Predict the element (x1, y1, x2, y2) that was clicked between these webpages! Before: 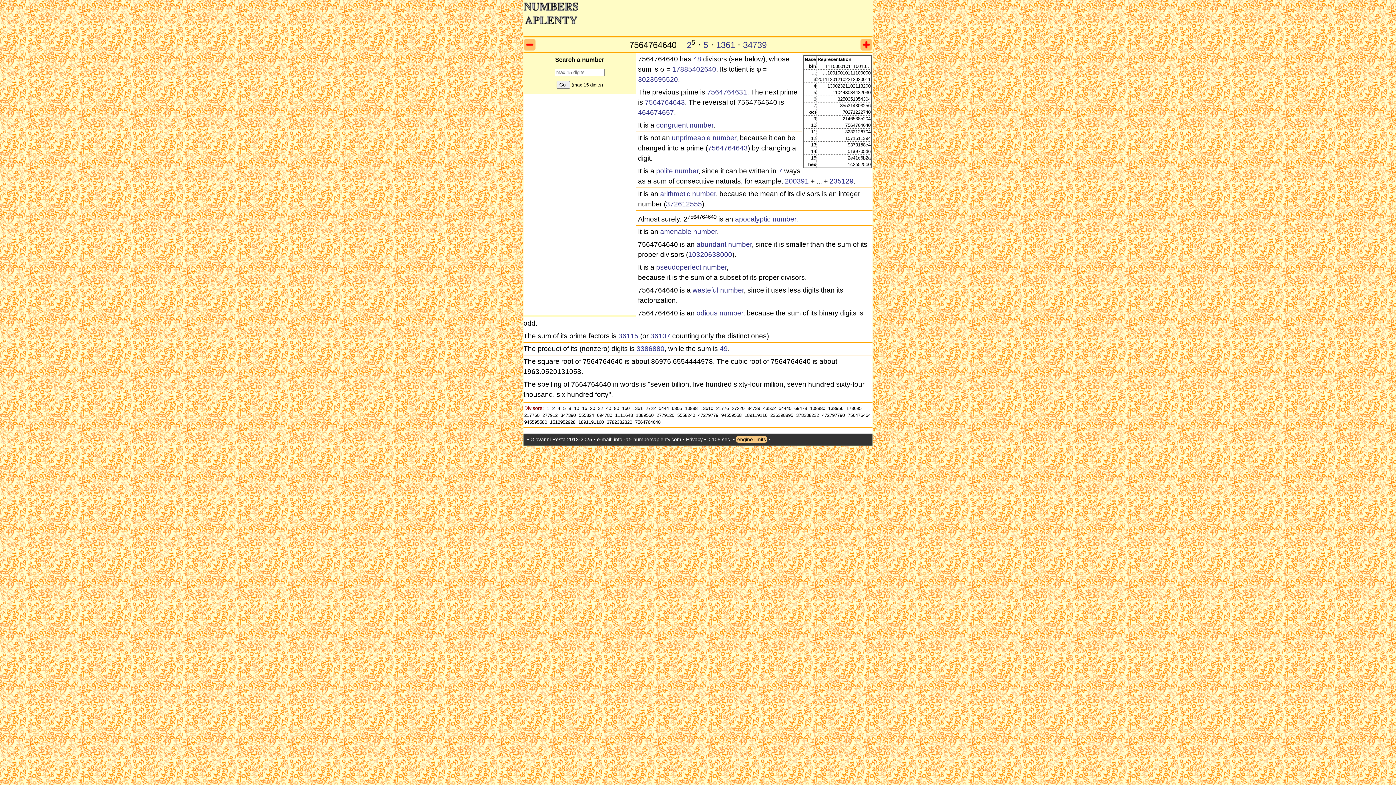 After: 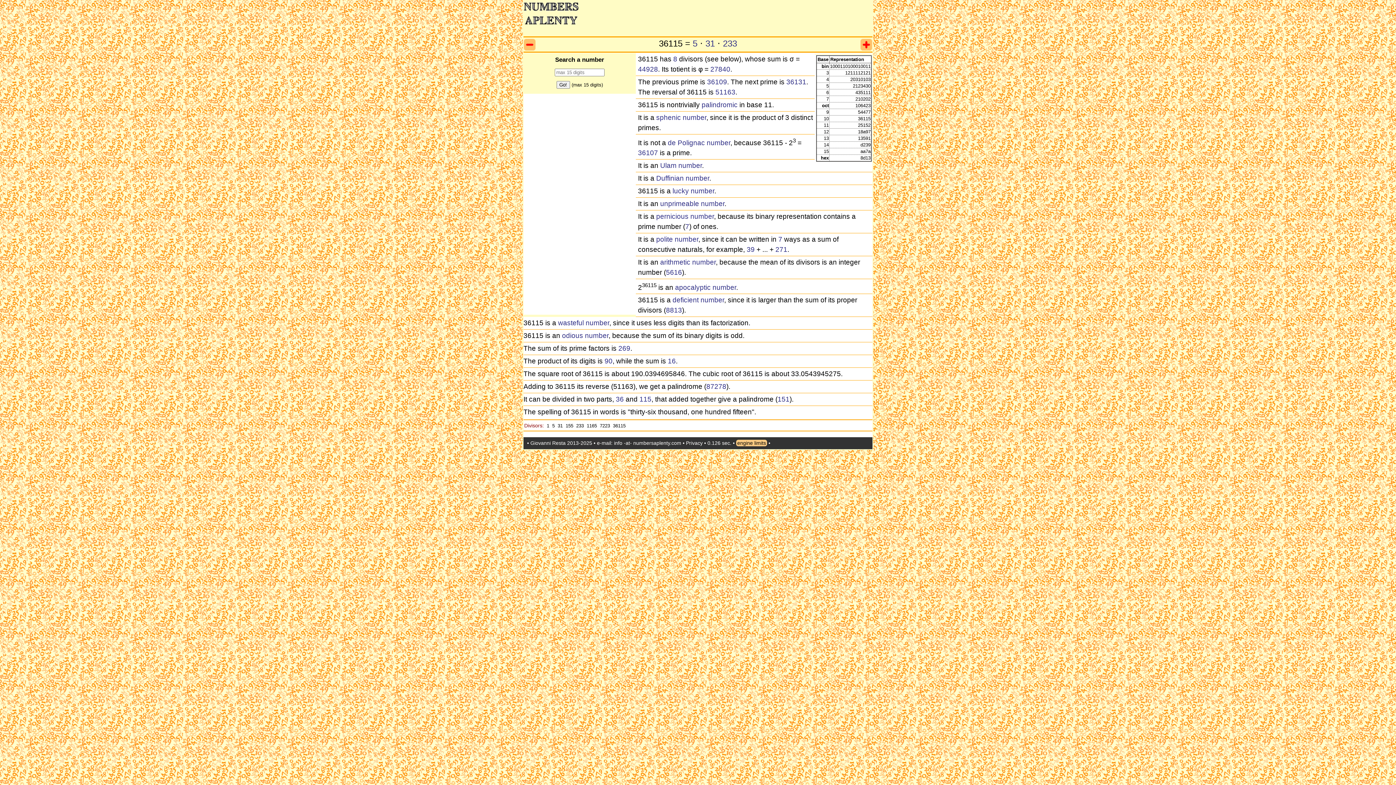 Action: label: 36115 bbox: (618, 332, 638, 339)